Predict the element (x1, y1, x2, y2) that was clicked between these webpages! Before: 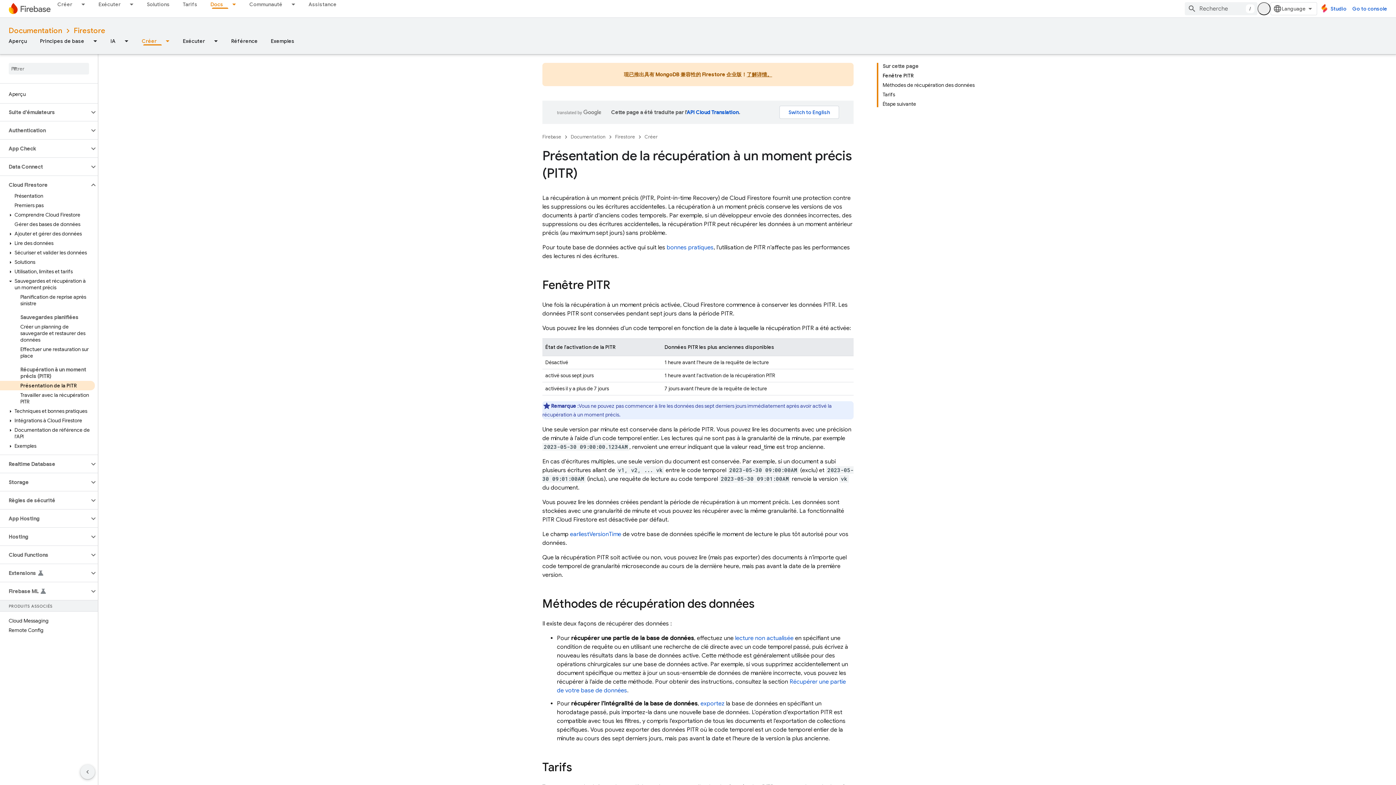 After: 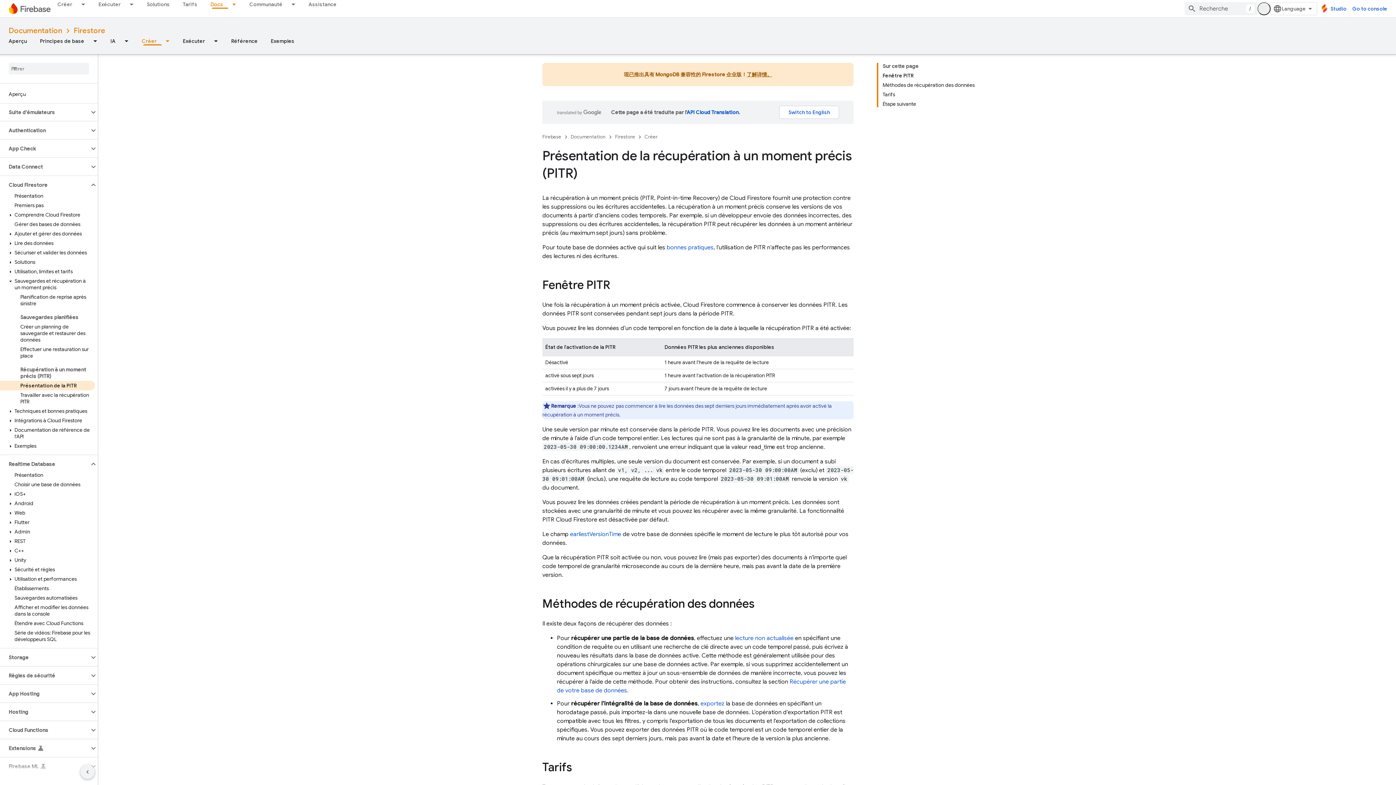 Action: bbox: (0, 459, 89, 469) label: Realtime Database